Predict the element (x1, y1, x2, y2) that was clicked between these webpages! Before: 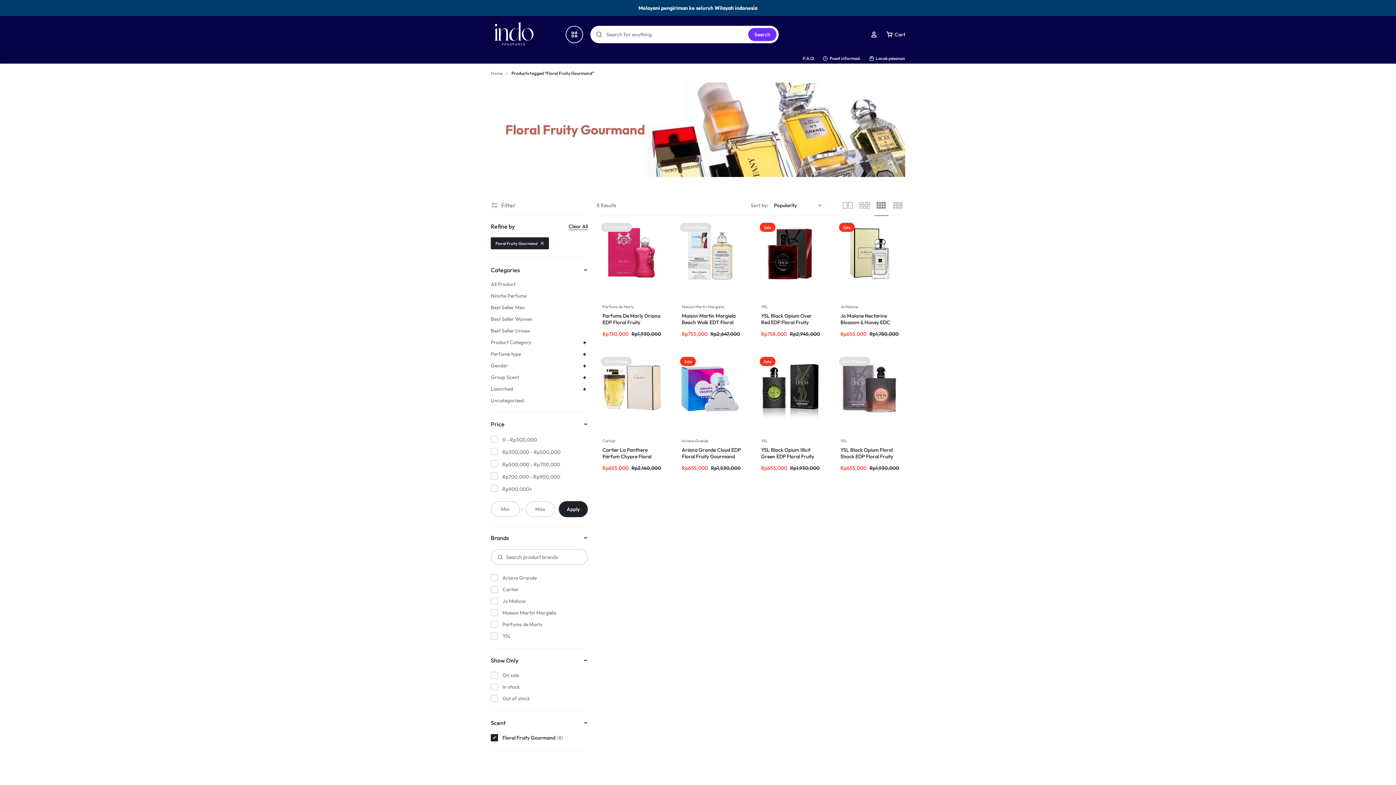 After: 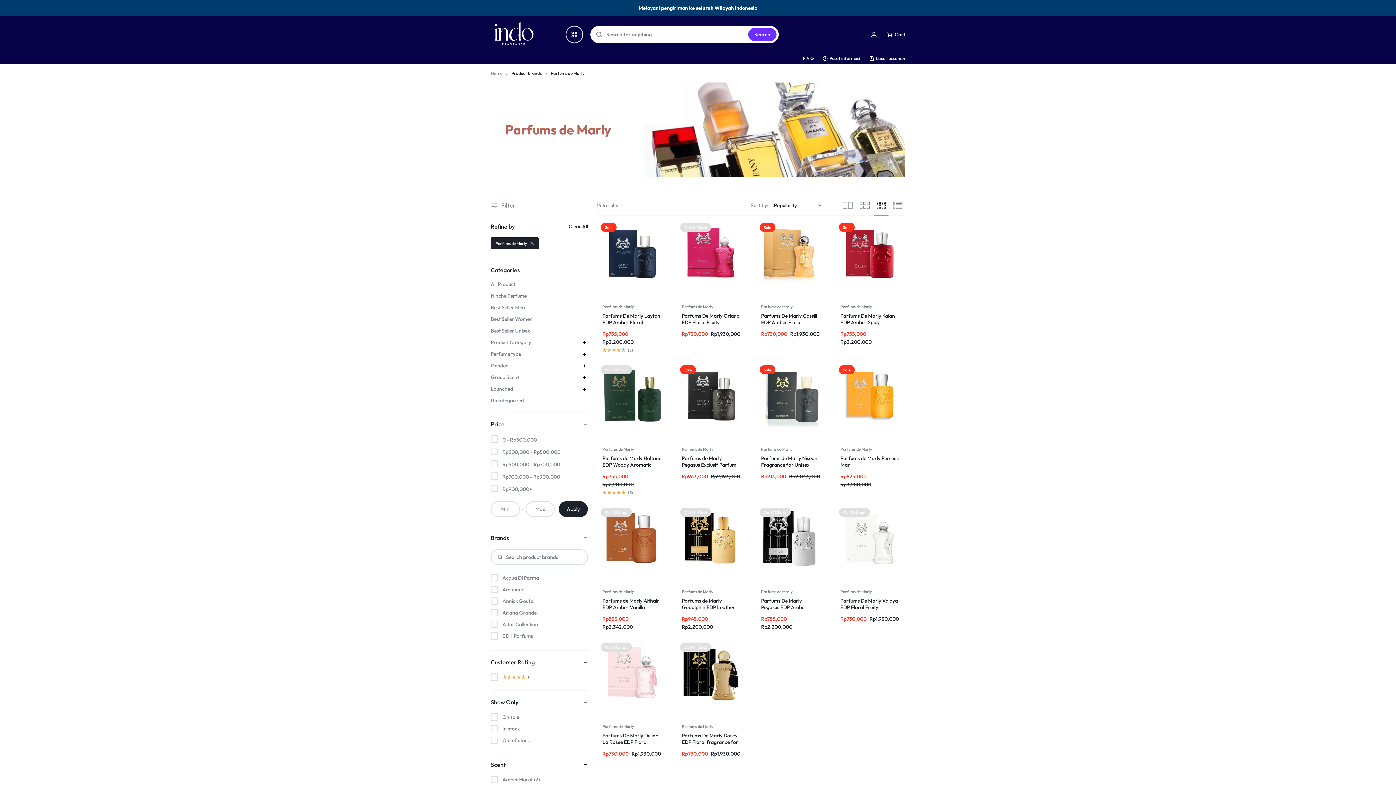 Action: label: Parfums de Marly bbox: (602, 304, 634, 309)